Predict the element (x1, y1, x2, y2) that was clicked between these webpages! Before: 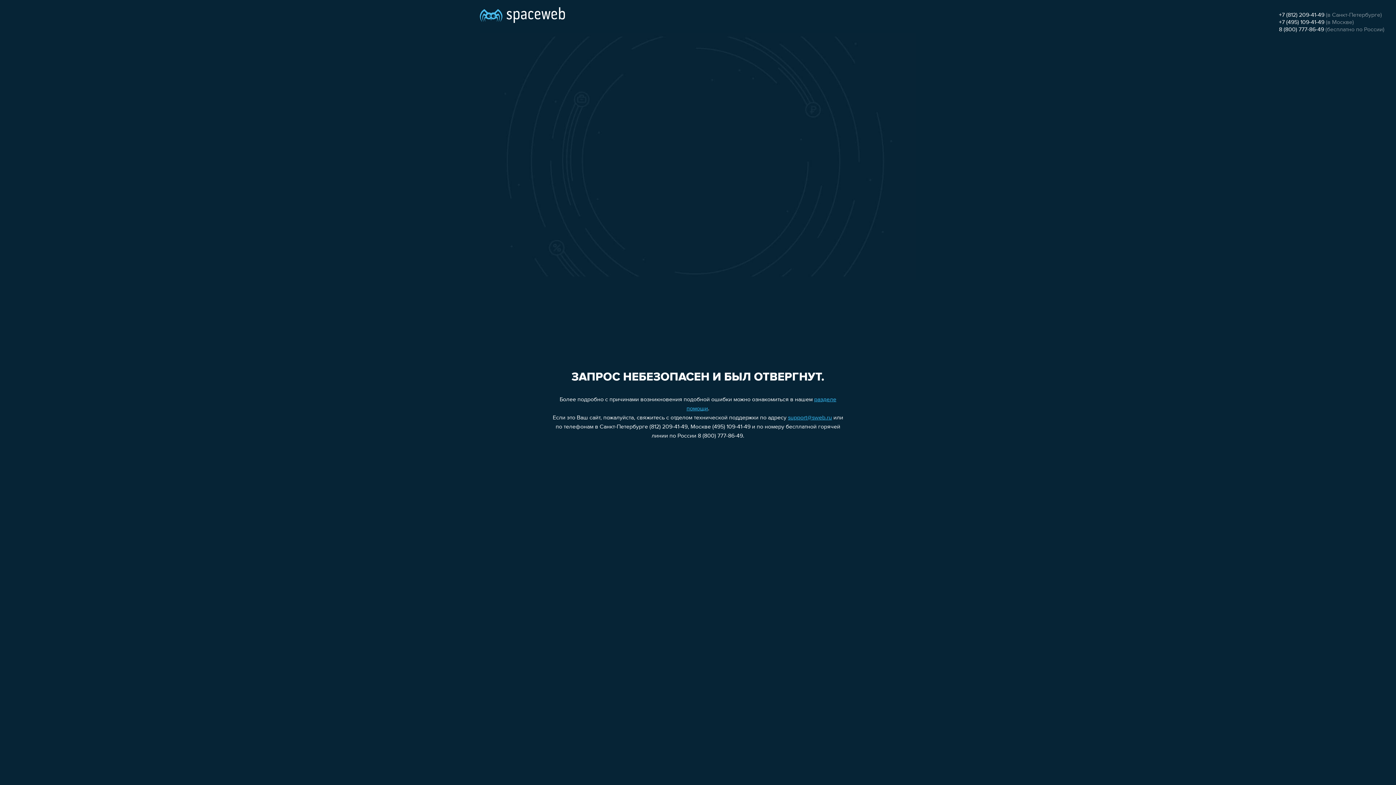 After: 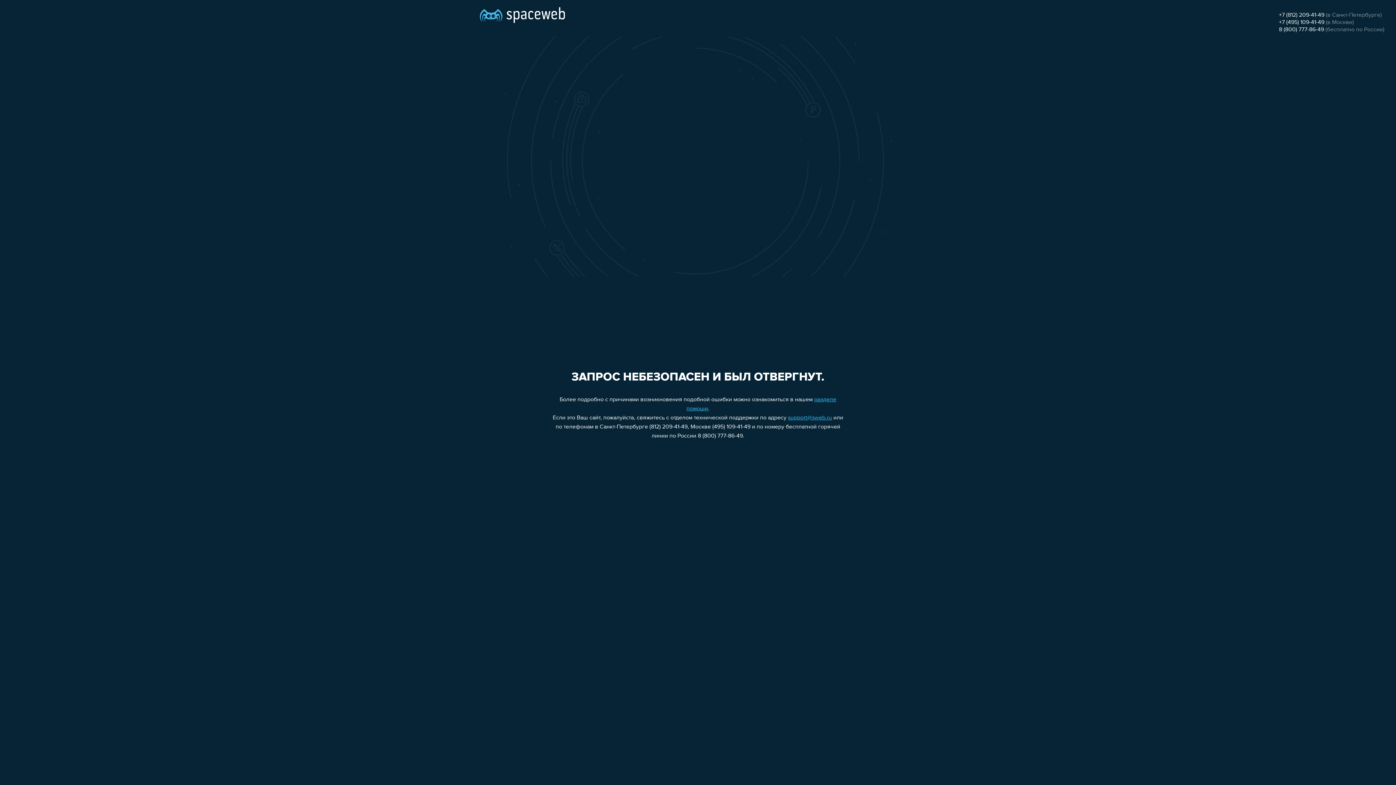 Action: label: +7 (495) 109-41-49 bbox: (1279, 19, 1324, 25)